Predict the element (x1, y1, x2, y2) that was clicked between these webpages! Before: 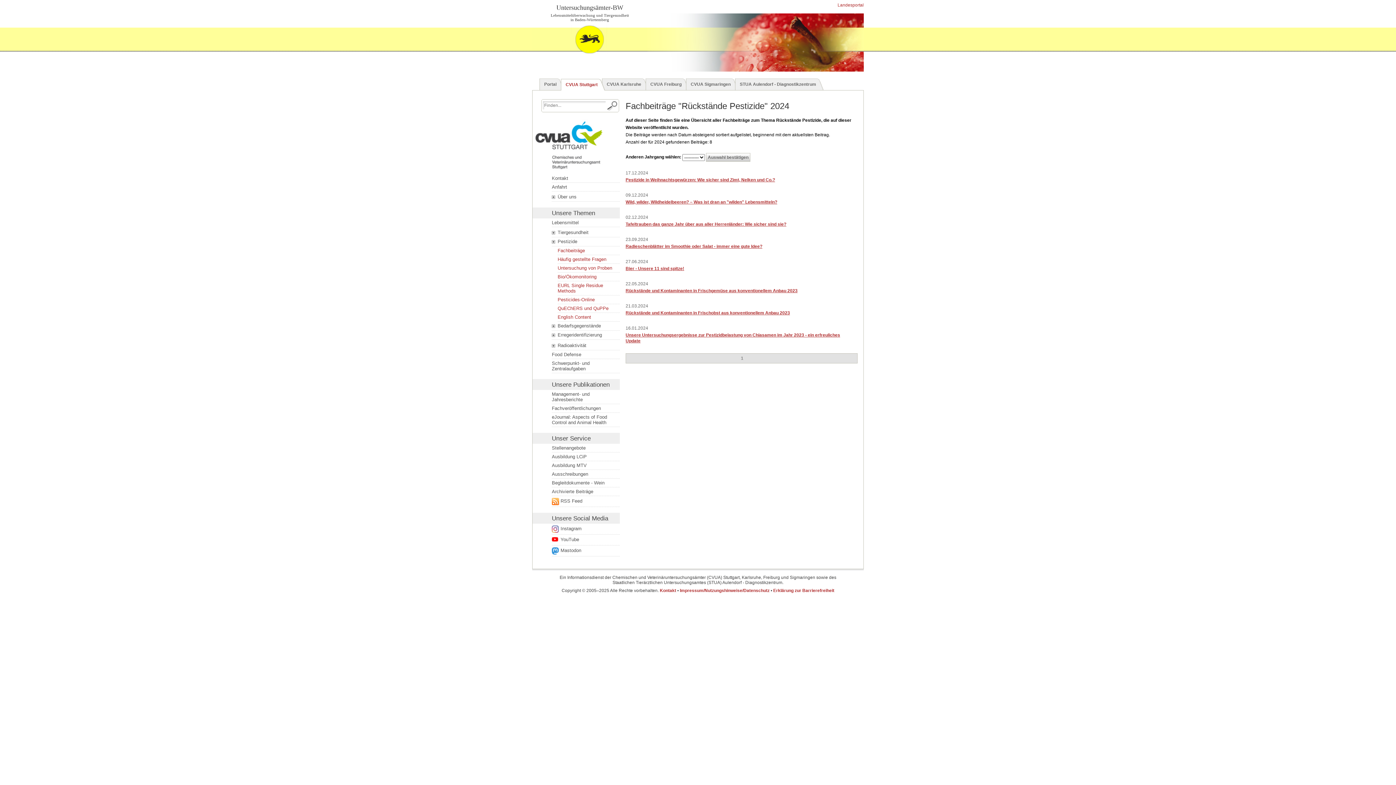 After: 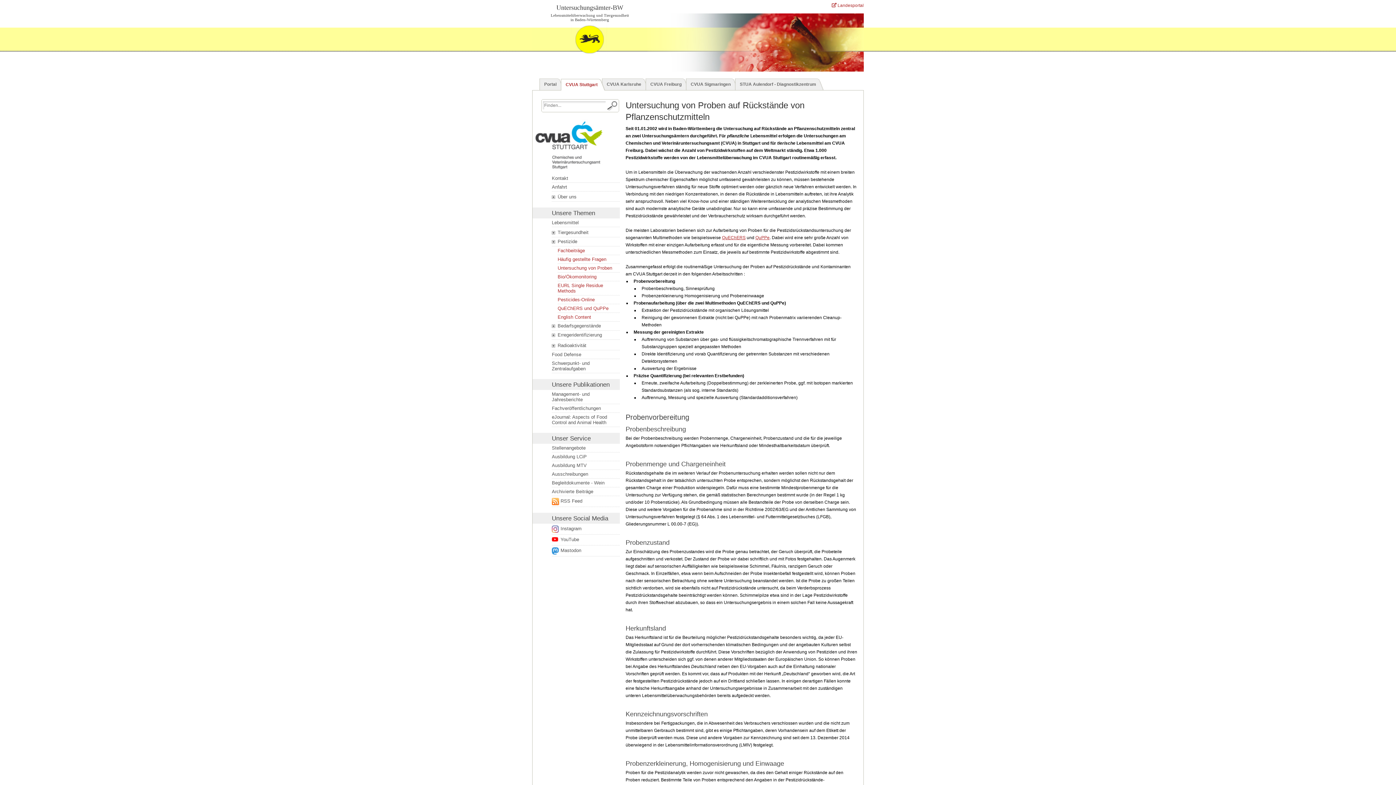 Action: label: Untersuchung von Proben bbox: (557, 265, 615, 270)